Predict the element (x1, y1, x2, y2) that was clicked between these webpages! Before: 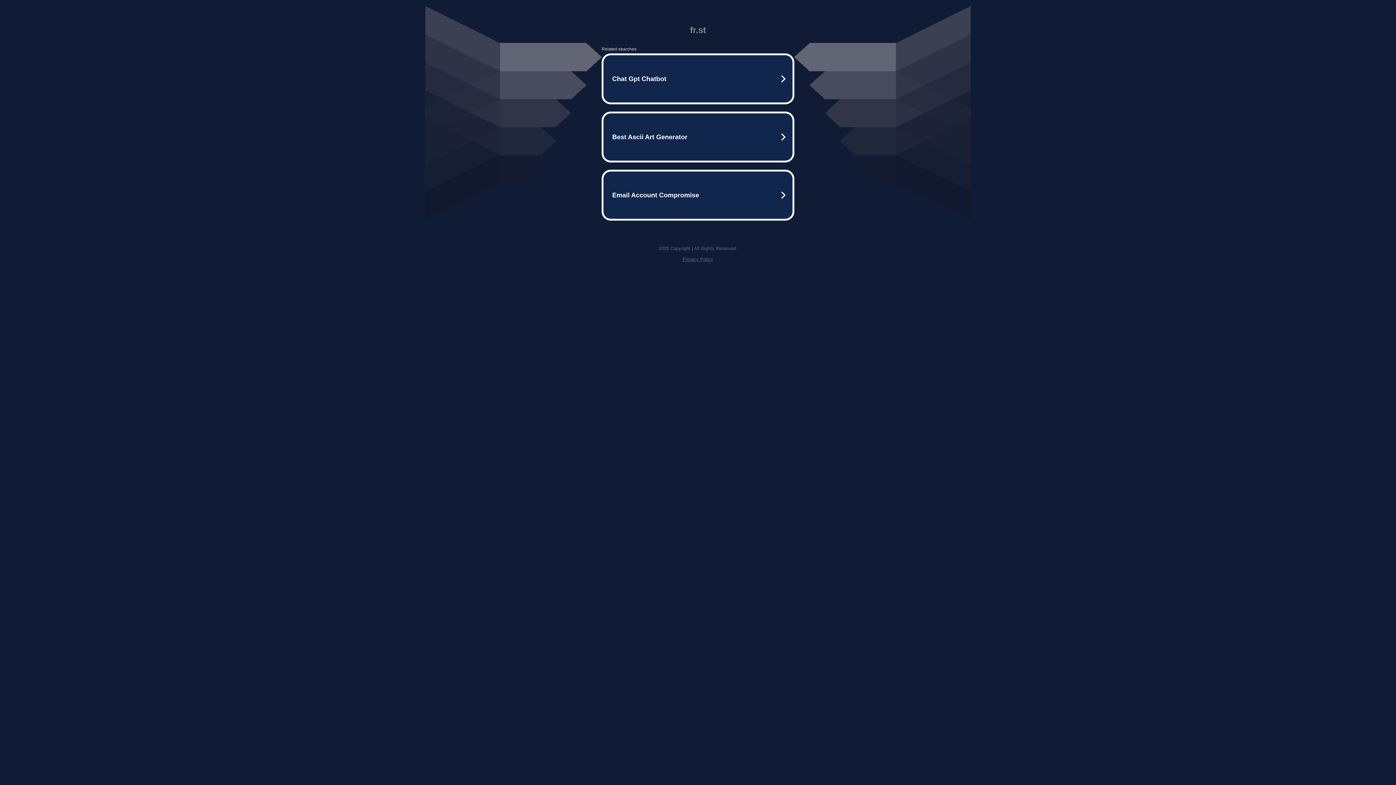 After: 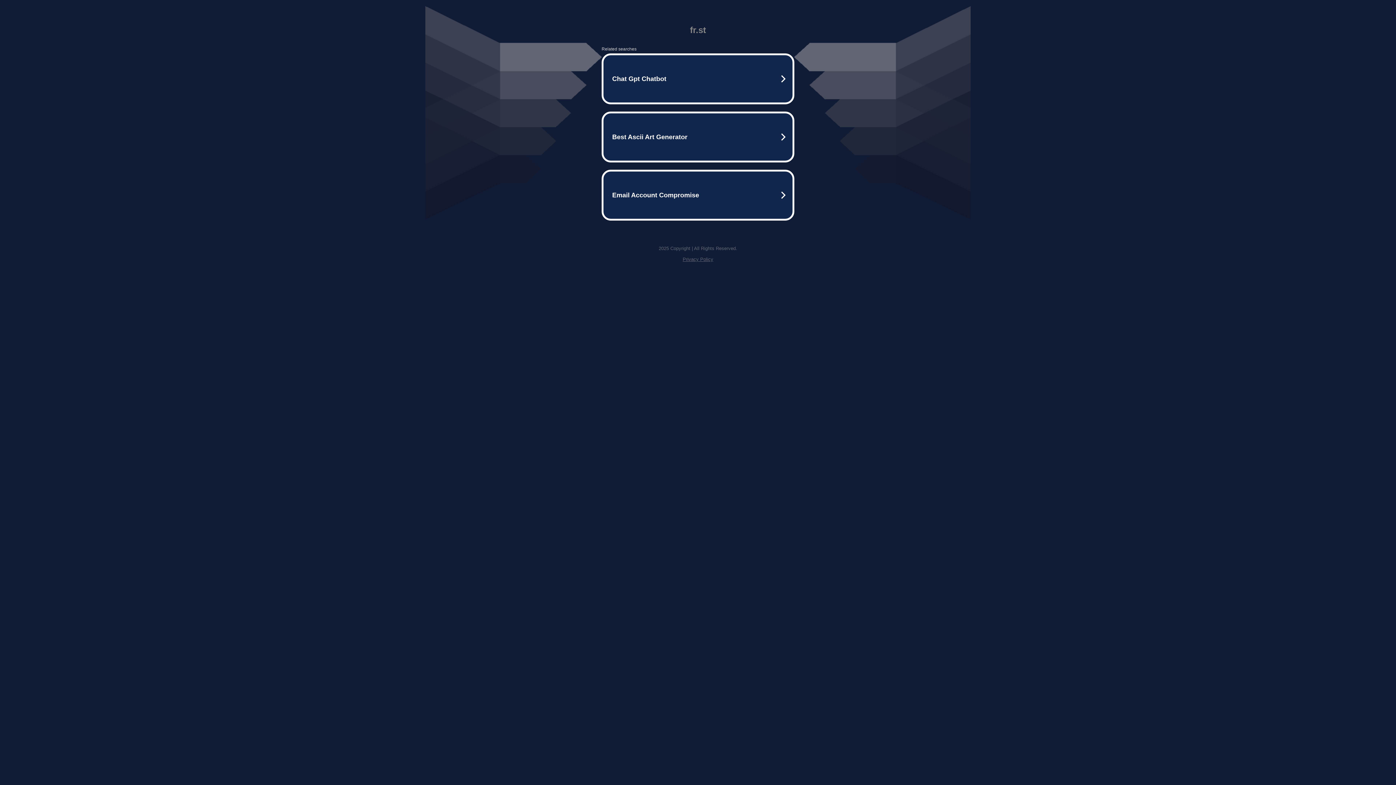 Action: label: Privacy Policy bbox: (682, 256, 713, 262)